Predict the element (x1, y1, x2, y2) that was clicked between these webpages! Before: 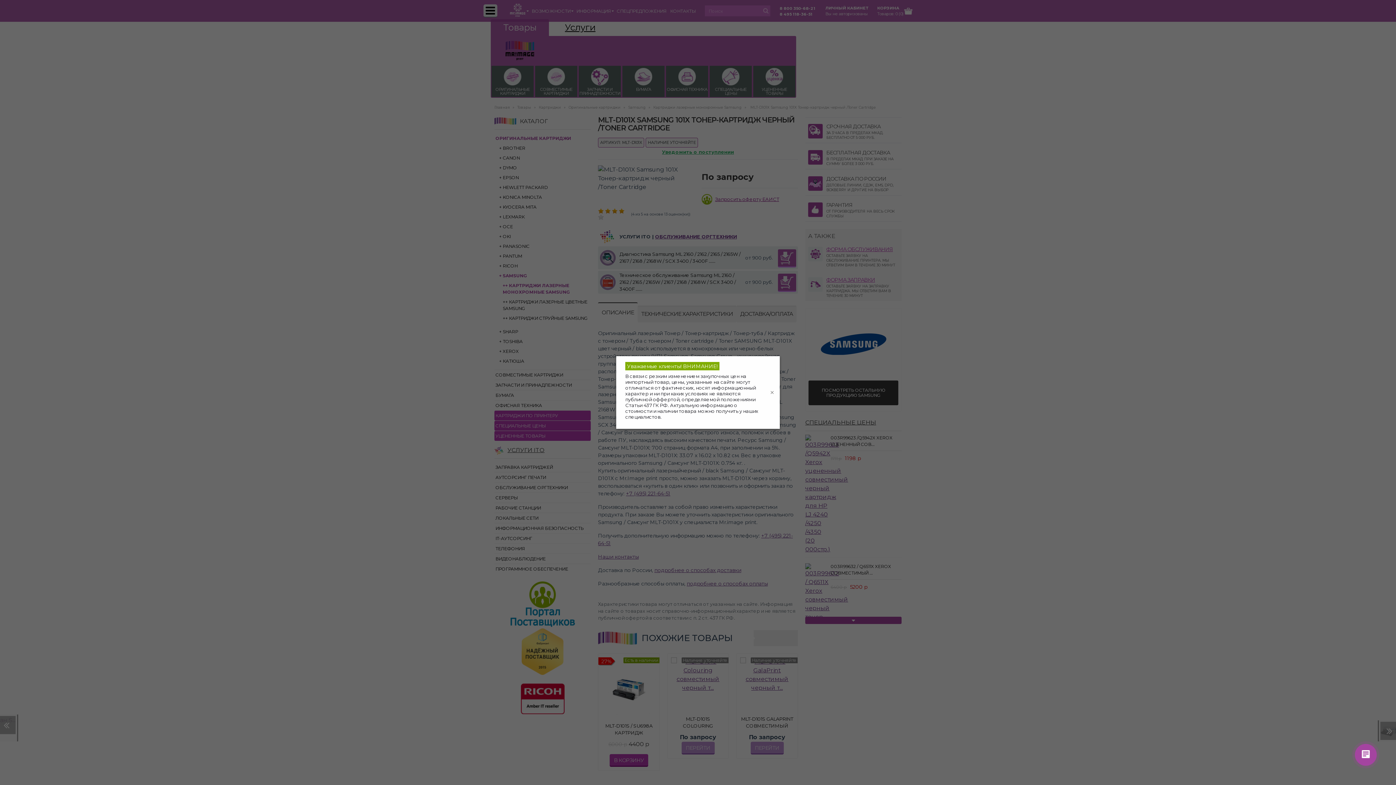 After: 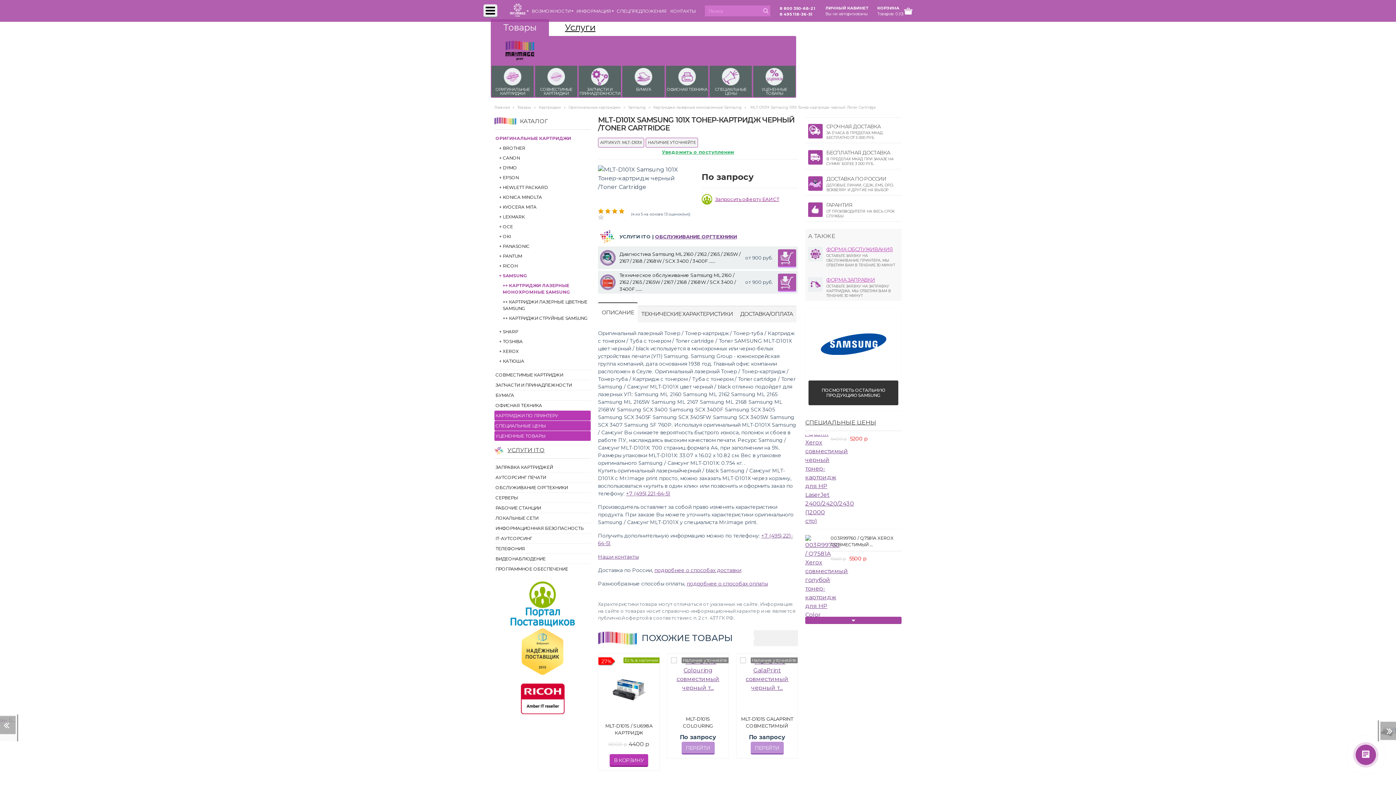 Action: bbox: (762, 357, 782, 429)